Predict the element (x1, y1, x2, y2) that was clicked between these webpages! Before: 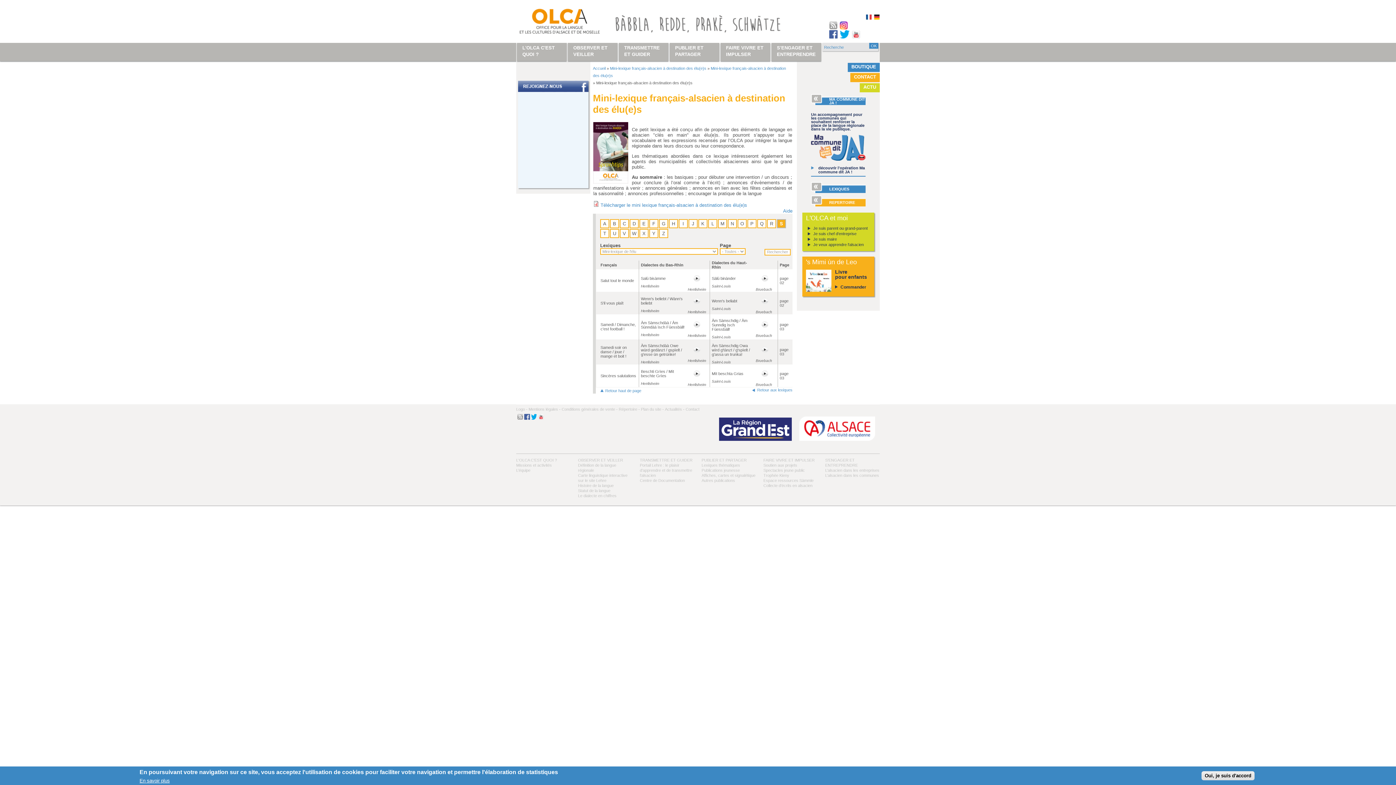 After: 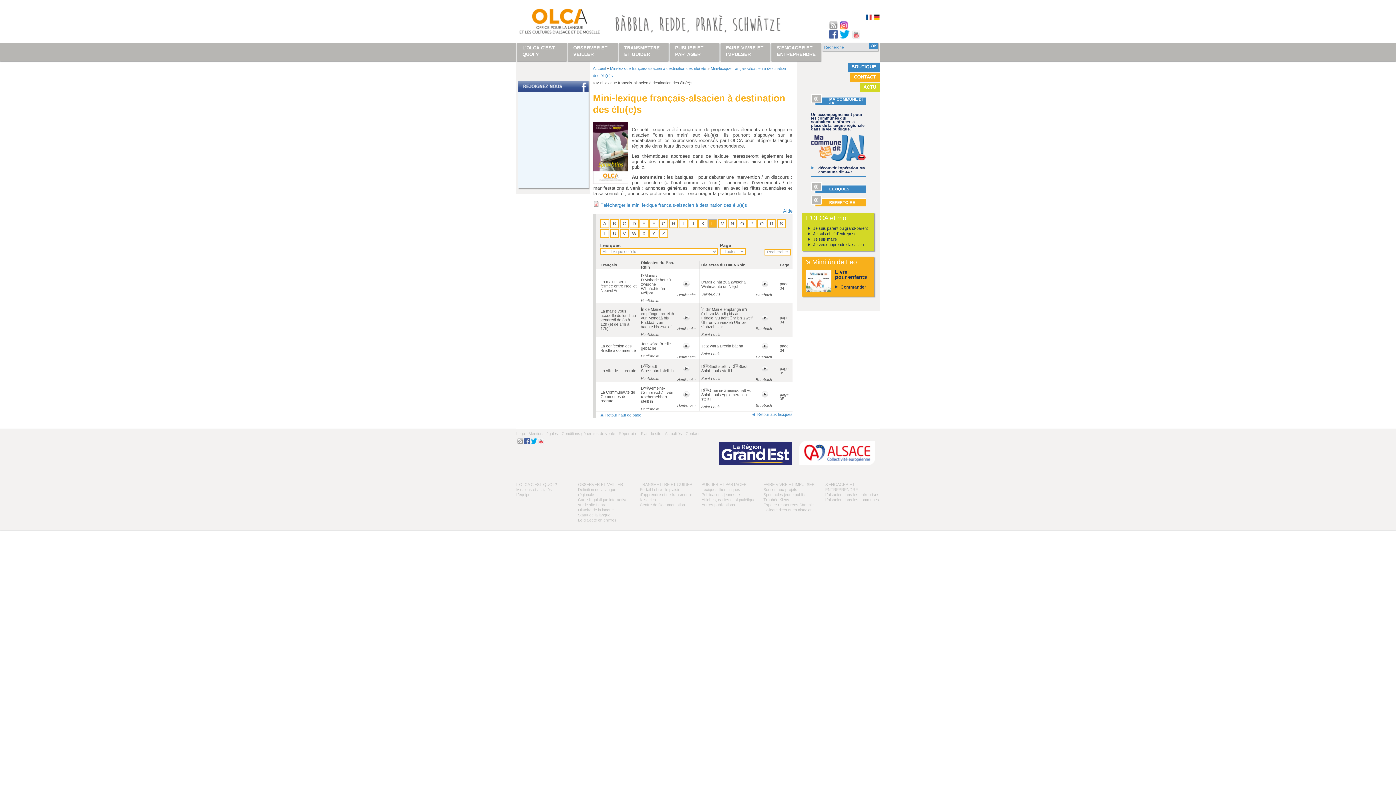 Action: label: L bbox: (708, 219, 717, 228)